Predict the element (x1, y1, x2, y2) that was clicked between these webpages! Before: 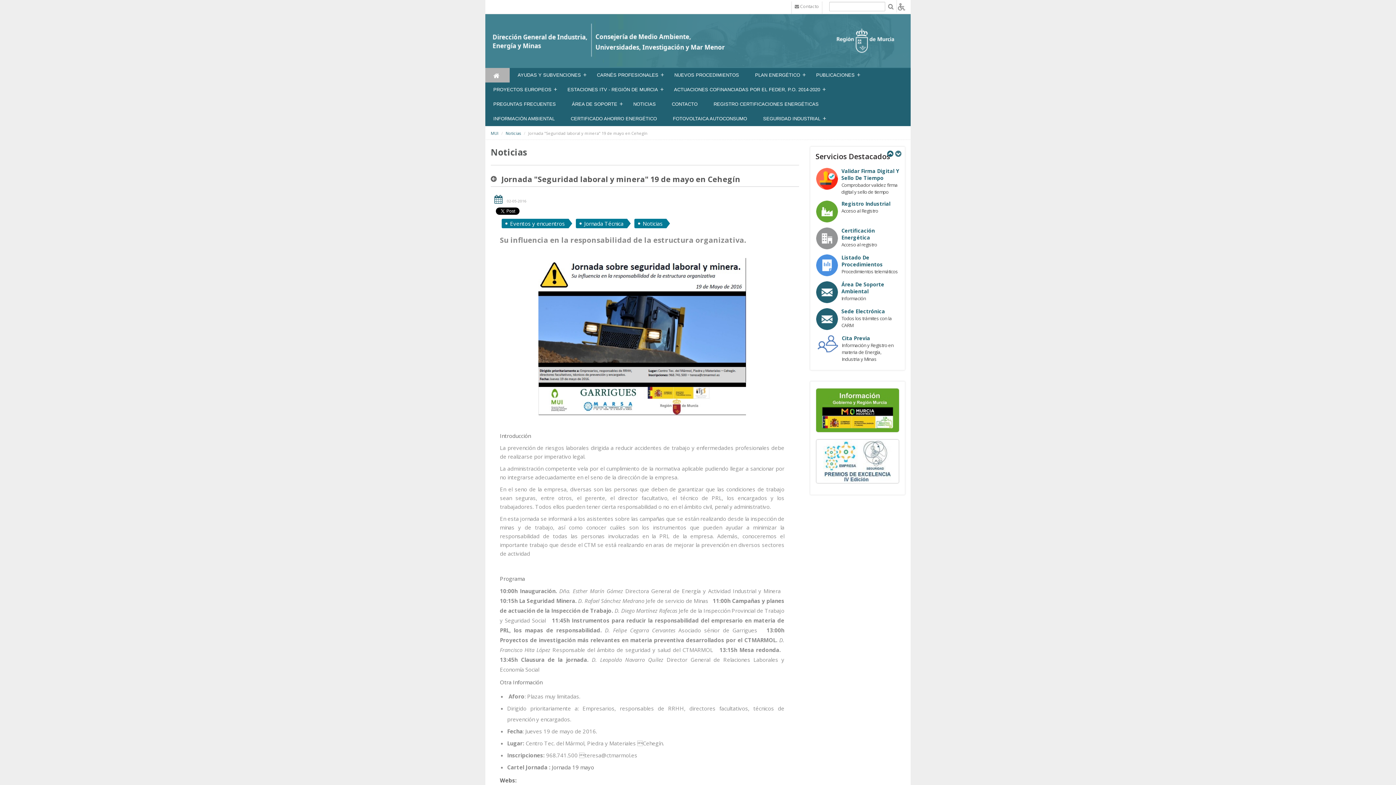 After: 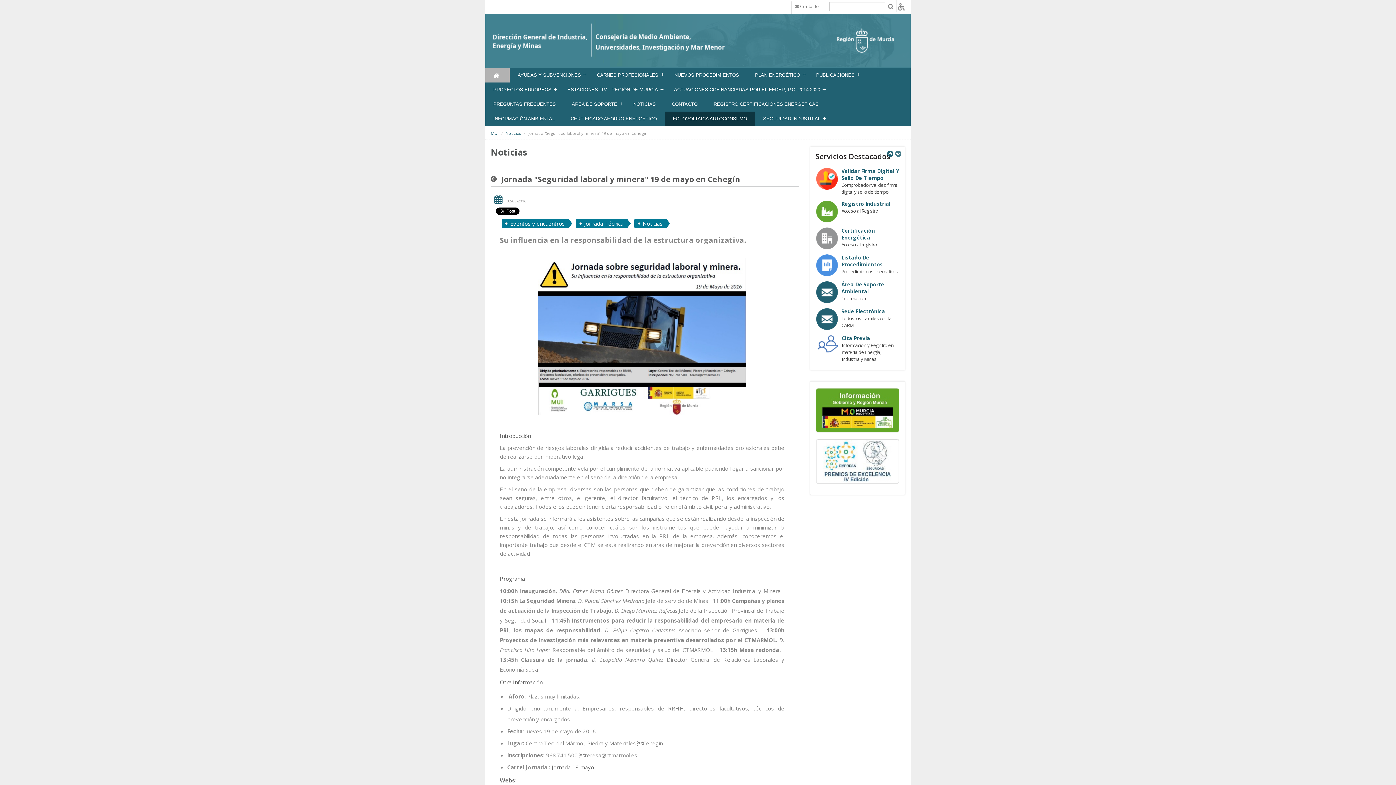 Action: label: FOTOVOLTAICA AUTOCONSUMO bbox: (665, 111, 755, 126)